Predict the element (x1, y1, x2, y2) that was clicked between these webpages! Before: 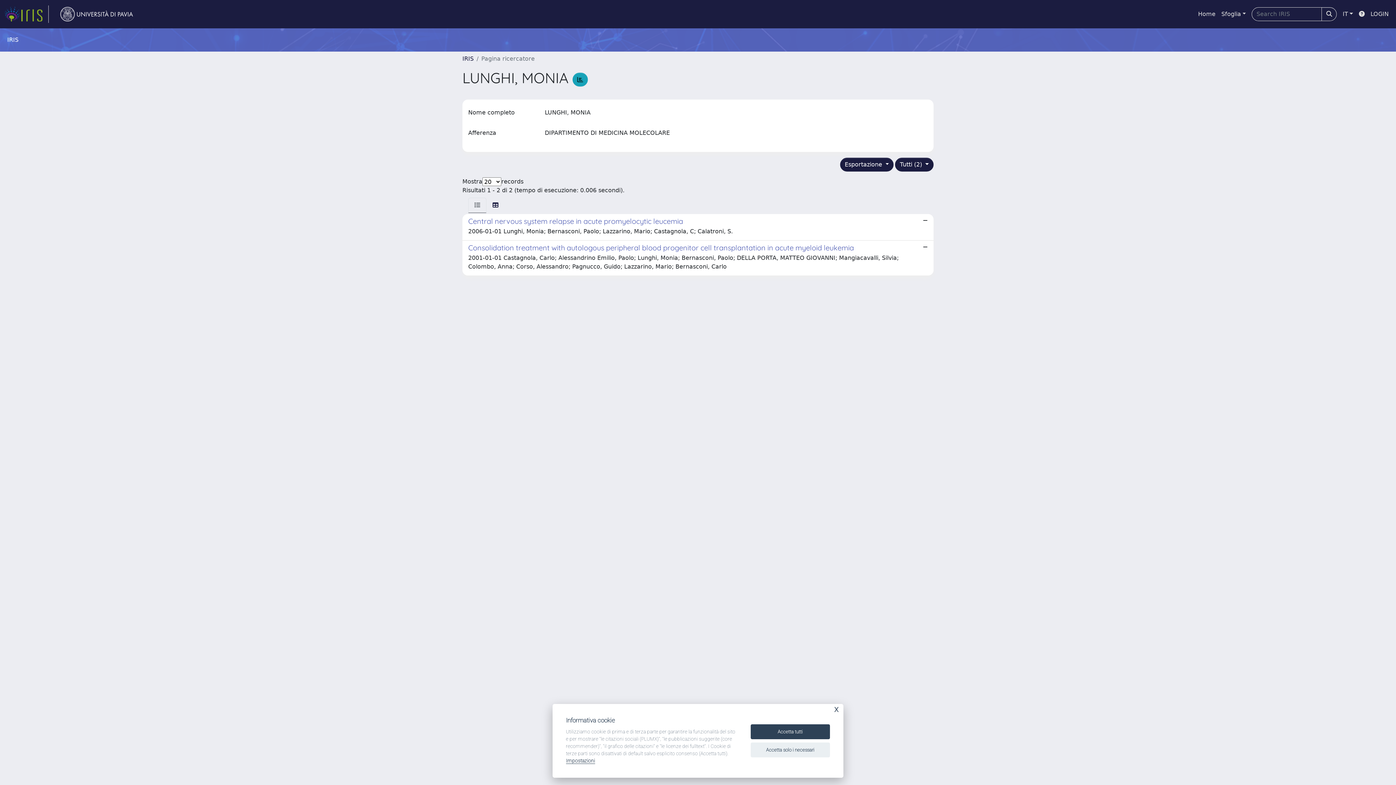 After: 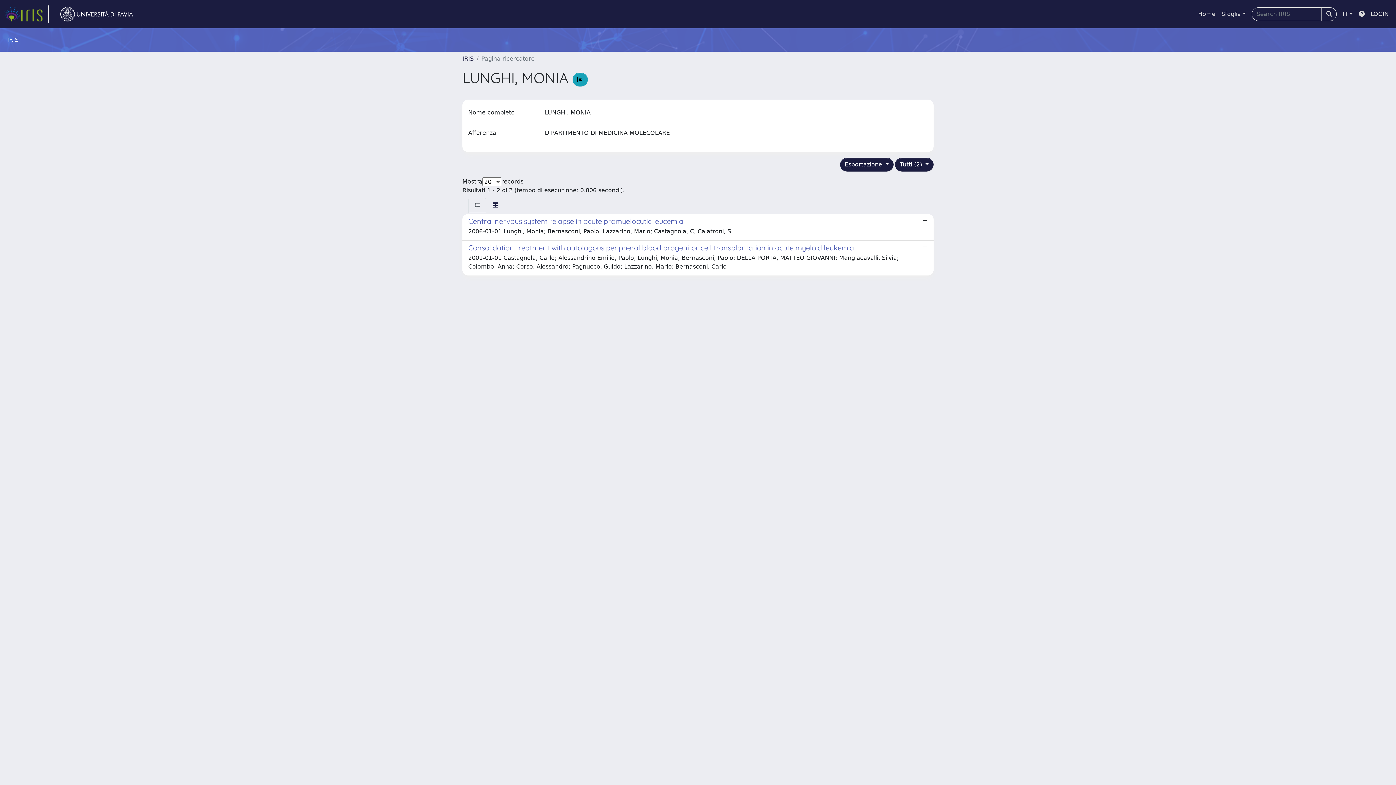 Action: bbox: (750, 724, 830, 739) label: Accetta tutti